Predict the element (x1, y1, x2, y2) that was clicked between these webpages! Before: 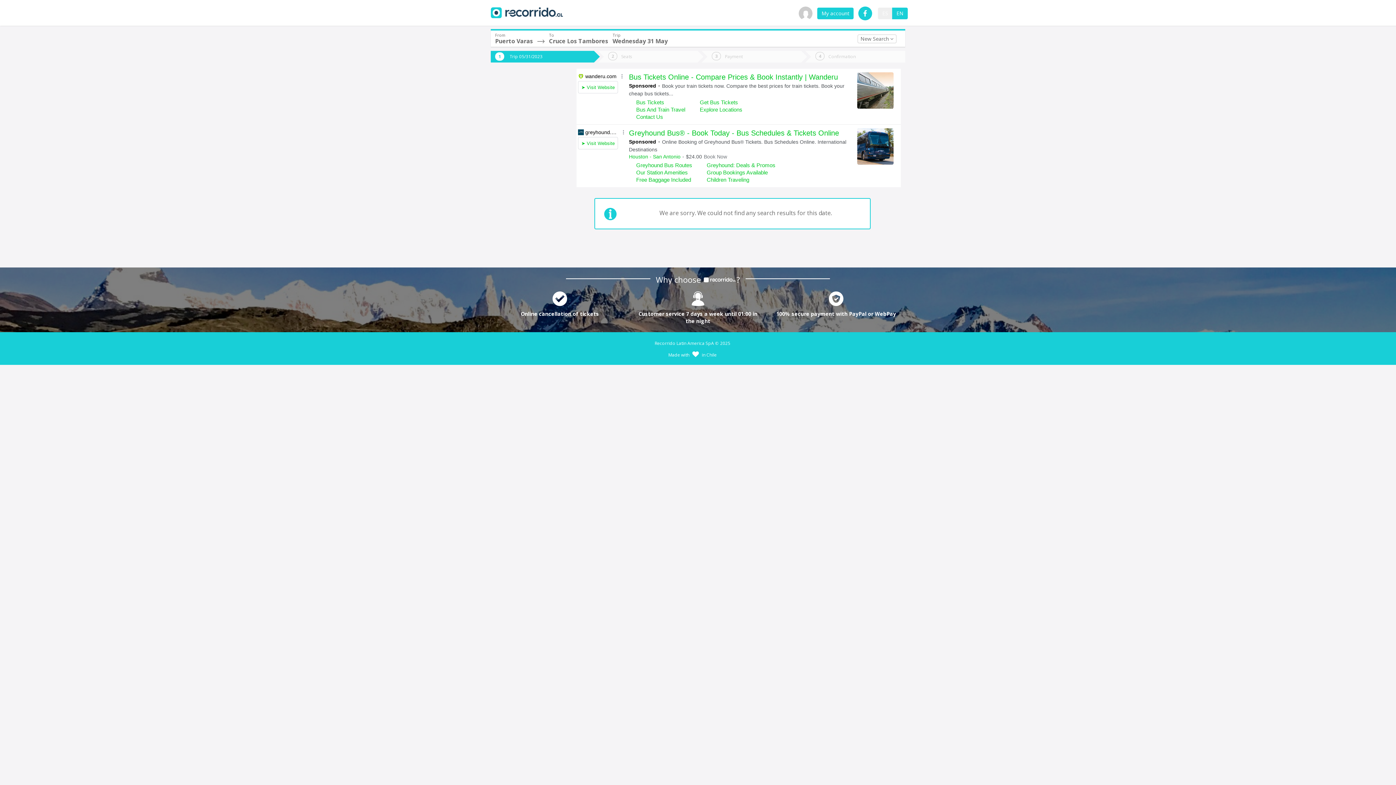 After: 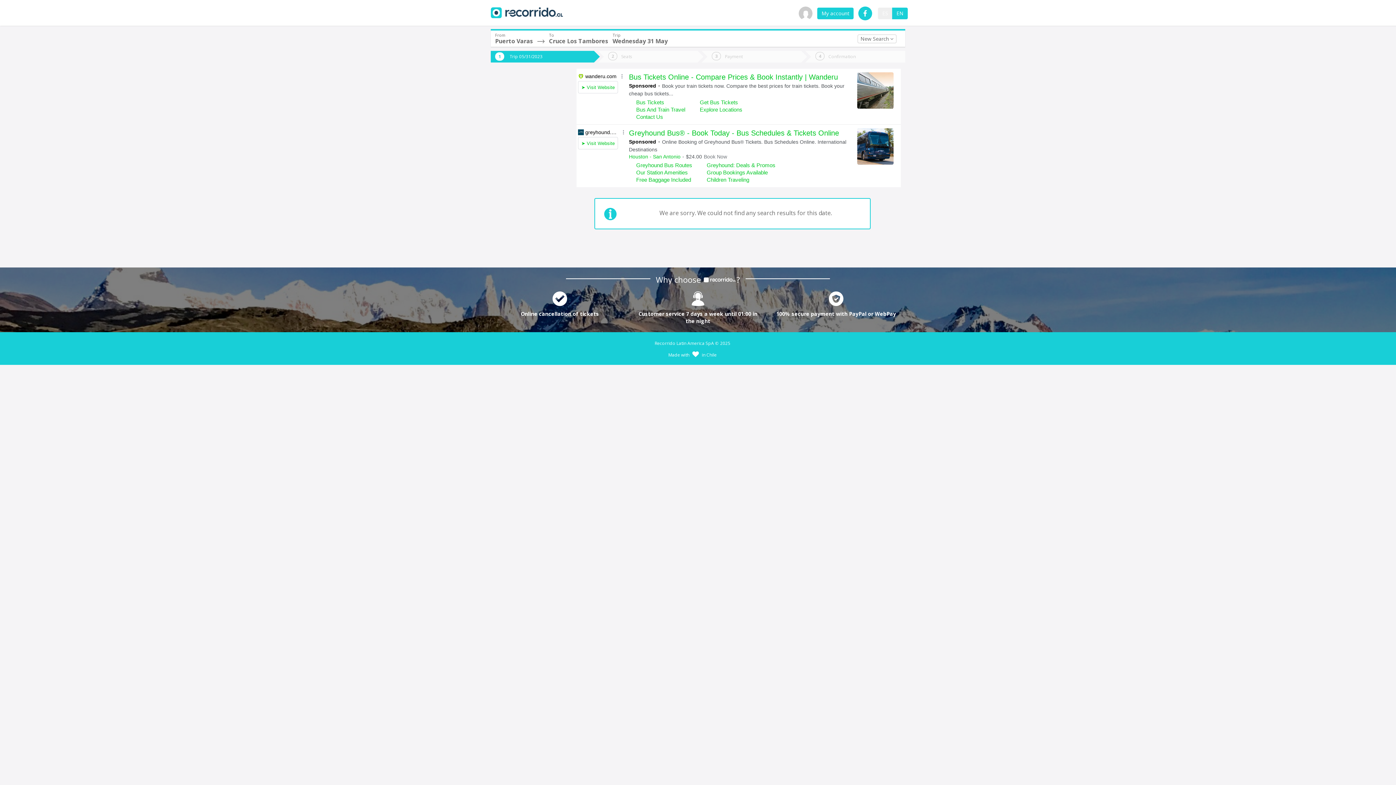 Action: bbox: (855, 6, 875, 20)